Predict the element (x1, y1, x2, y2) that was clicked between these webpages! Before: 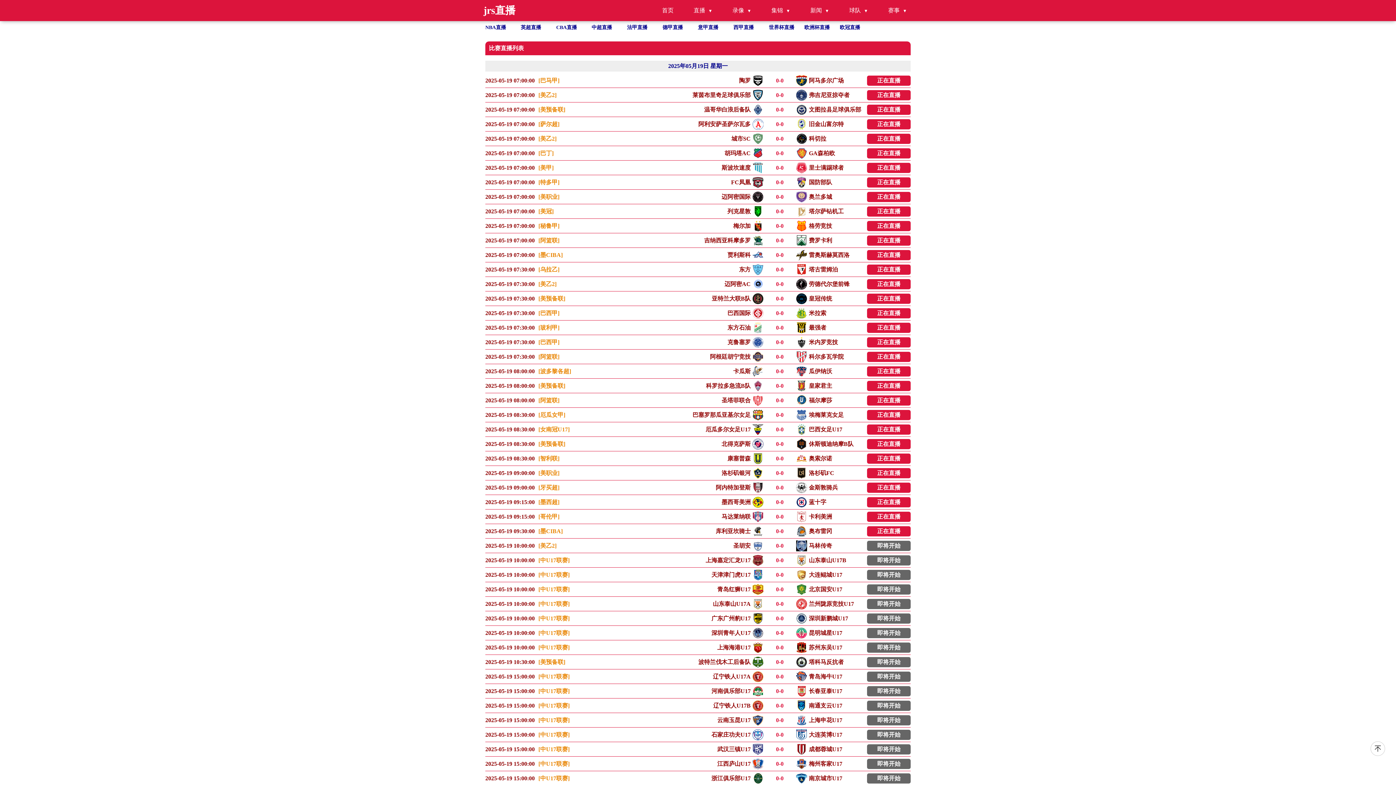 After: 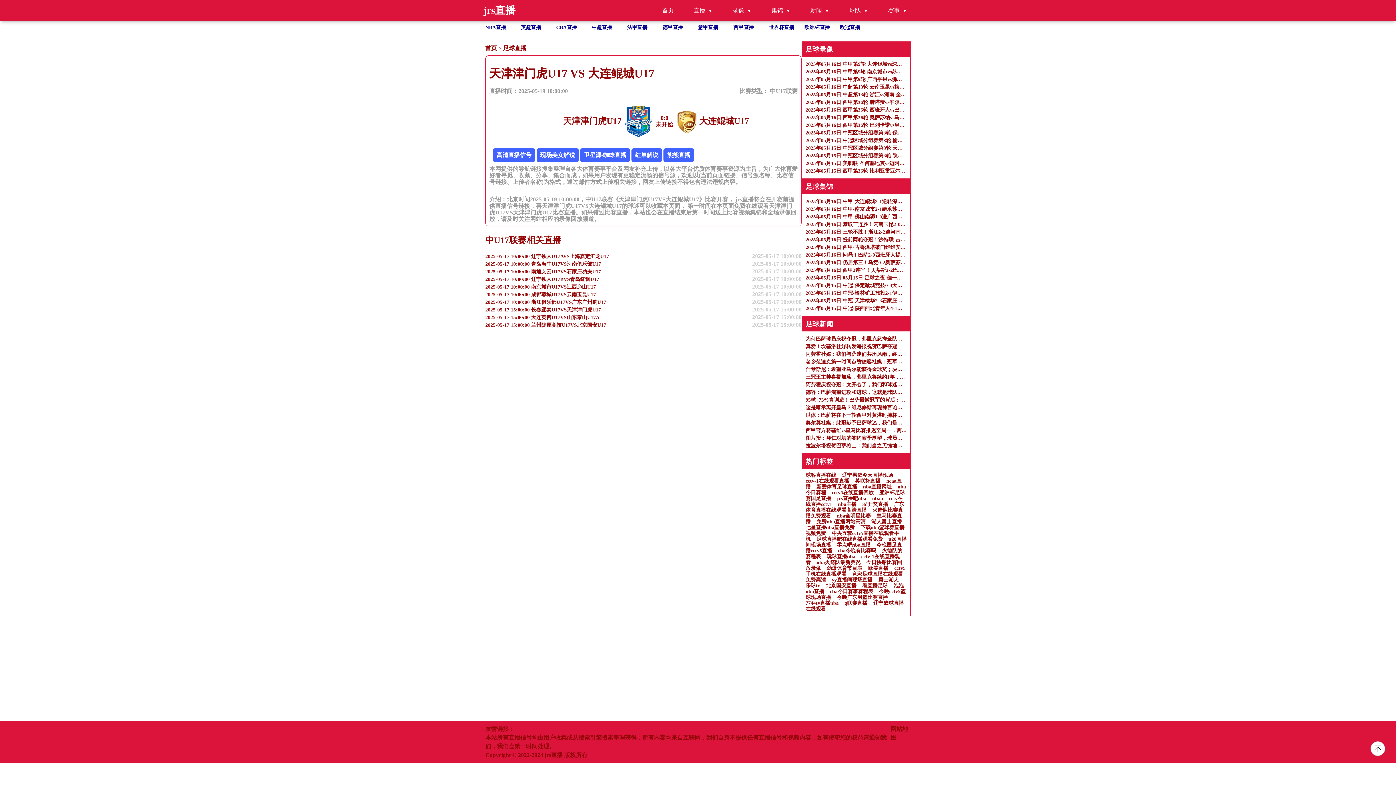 Action: label: 天津津门虎U17

0-0

大连鲲城U17 bbox: (692, 569, 867, 580)